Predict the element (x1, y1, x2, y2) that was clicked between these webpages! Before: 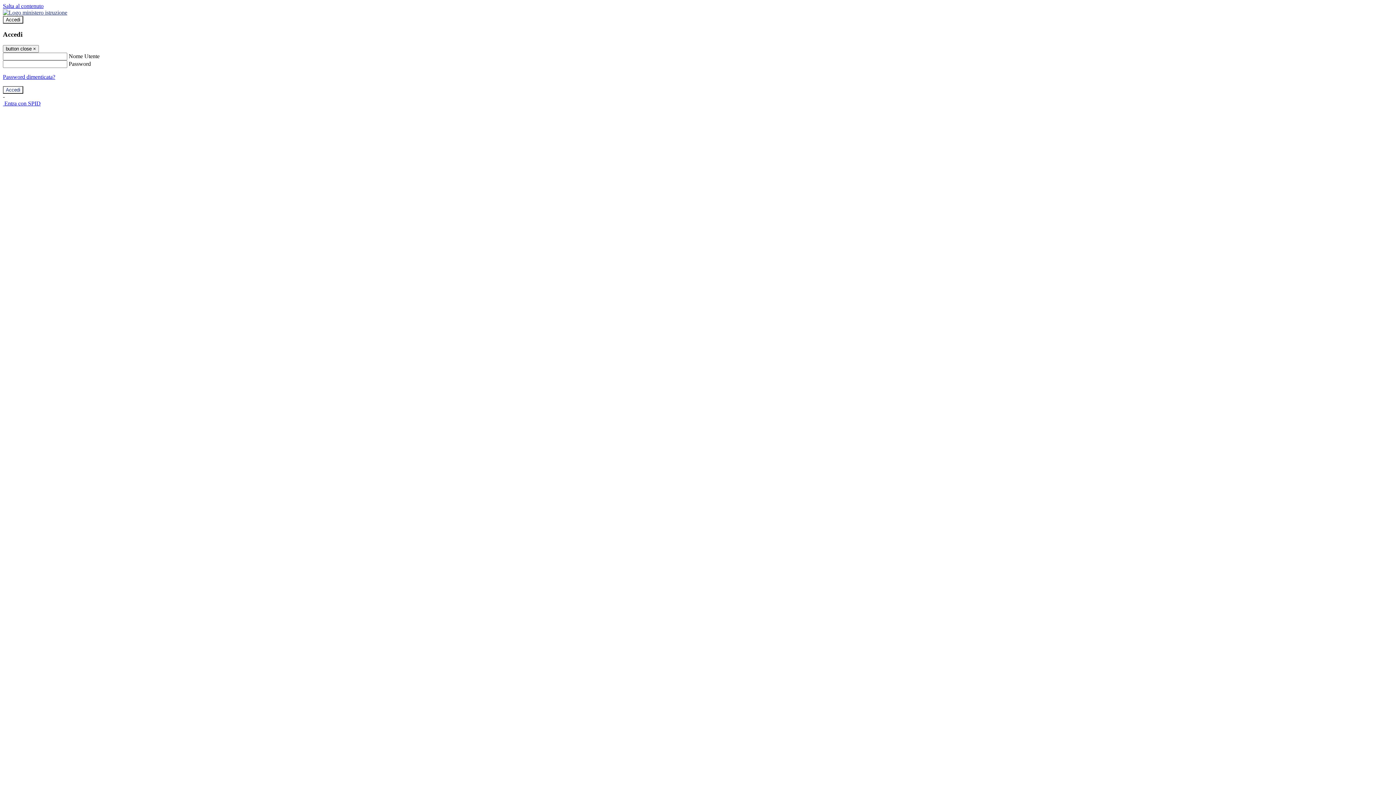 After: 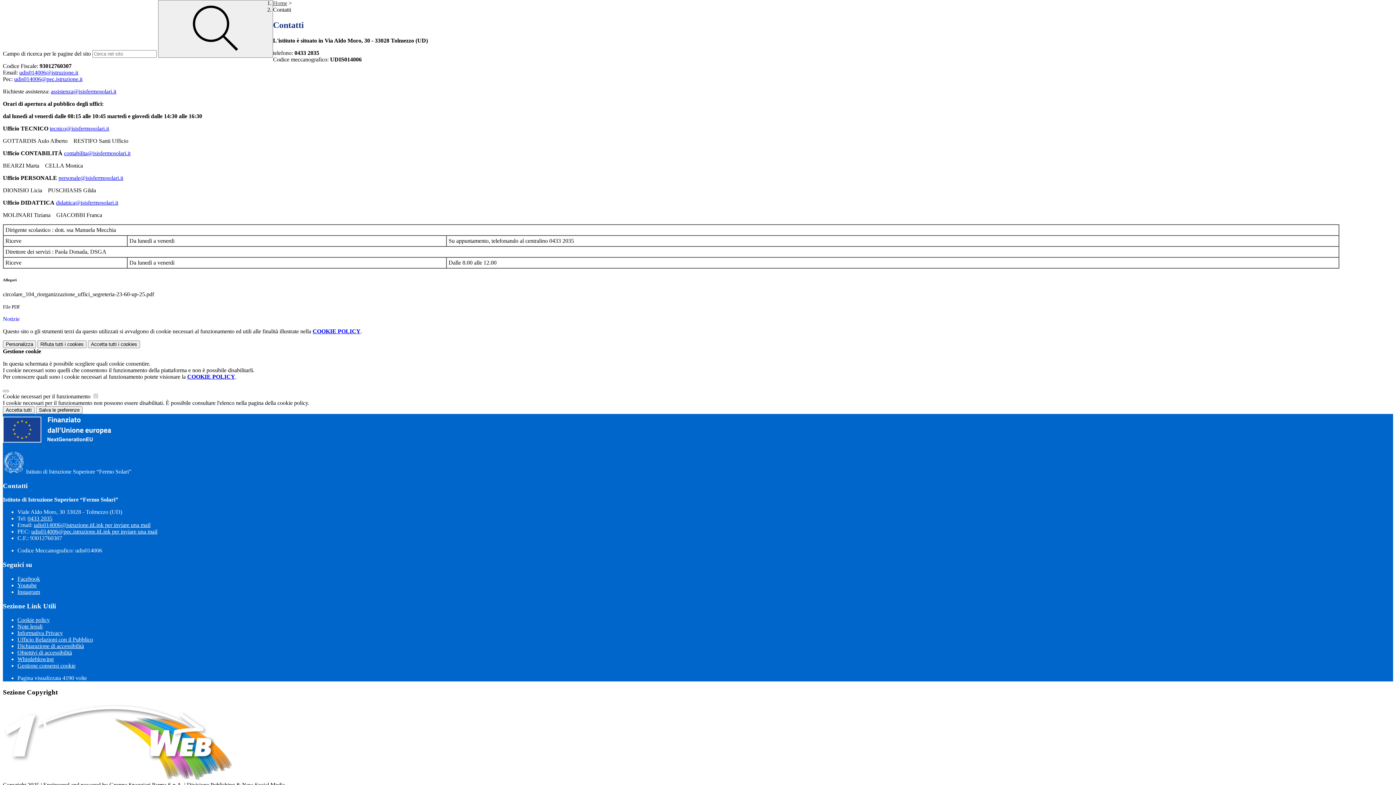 Action: bbox: (2, 2, 43, 9) label: Salta al contenuto